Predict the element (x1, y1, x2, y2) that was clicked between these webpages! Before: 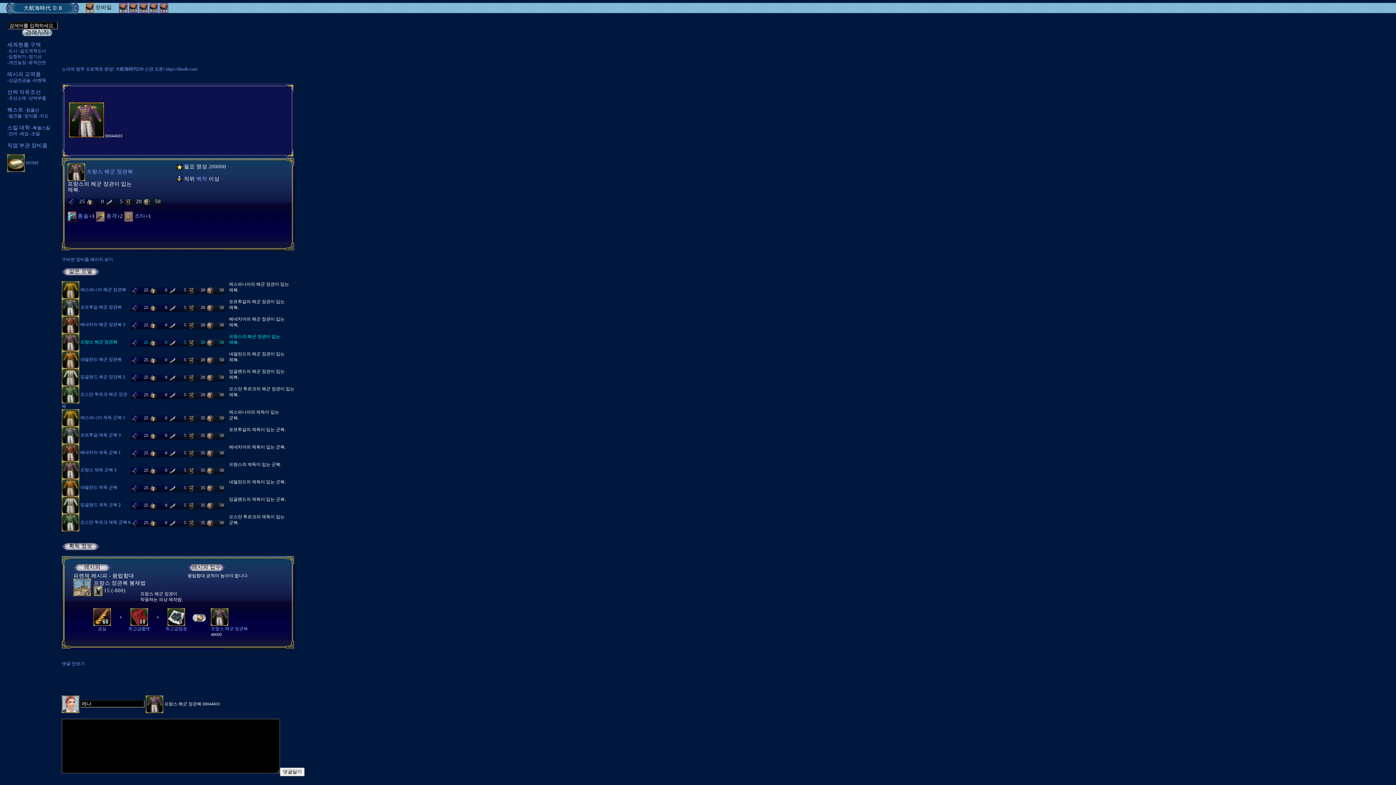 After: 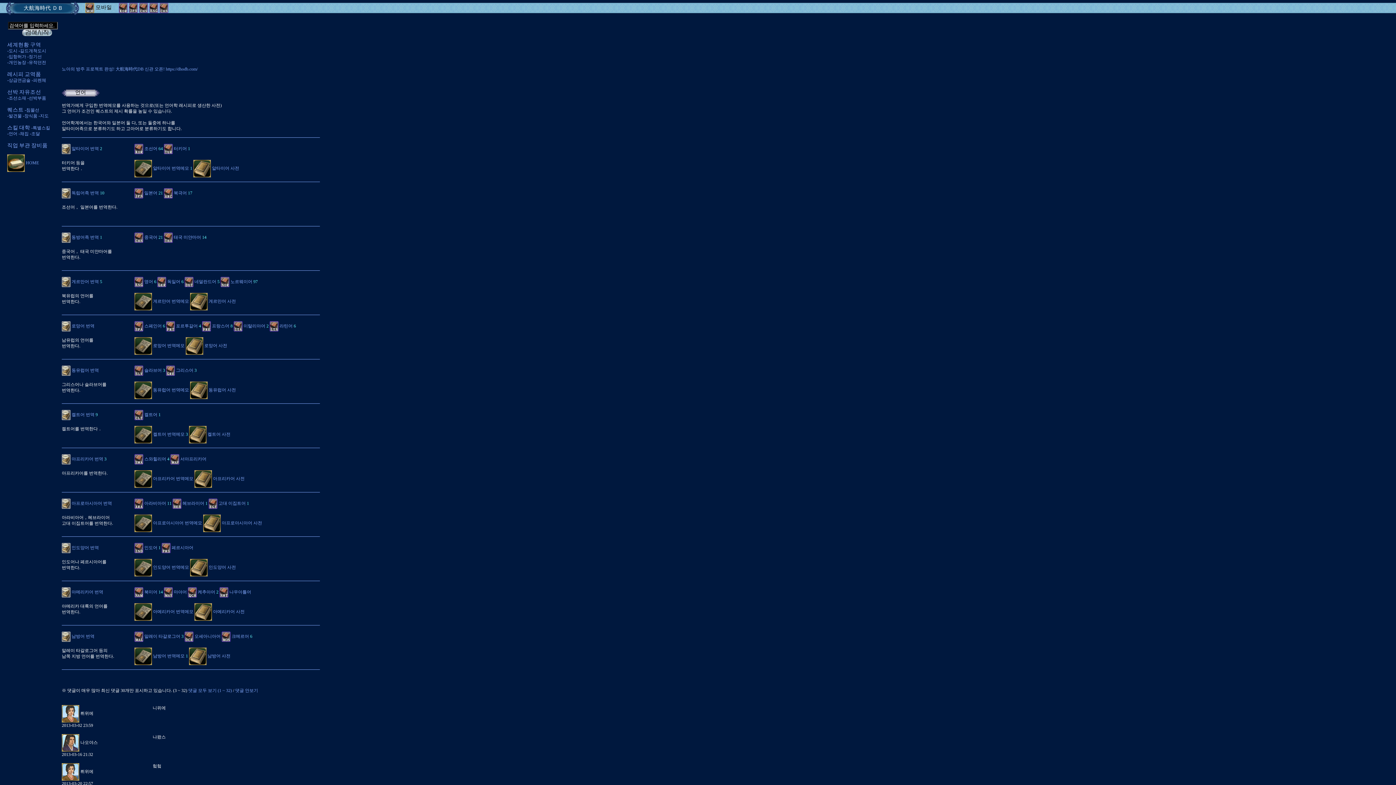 Action: bbox: (7, 131, 17, 136) label: -언어